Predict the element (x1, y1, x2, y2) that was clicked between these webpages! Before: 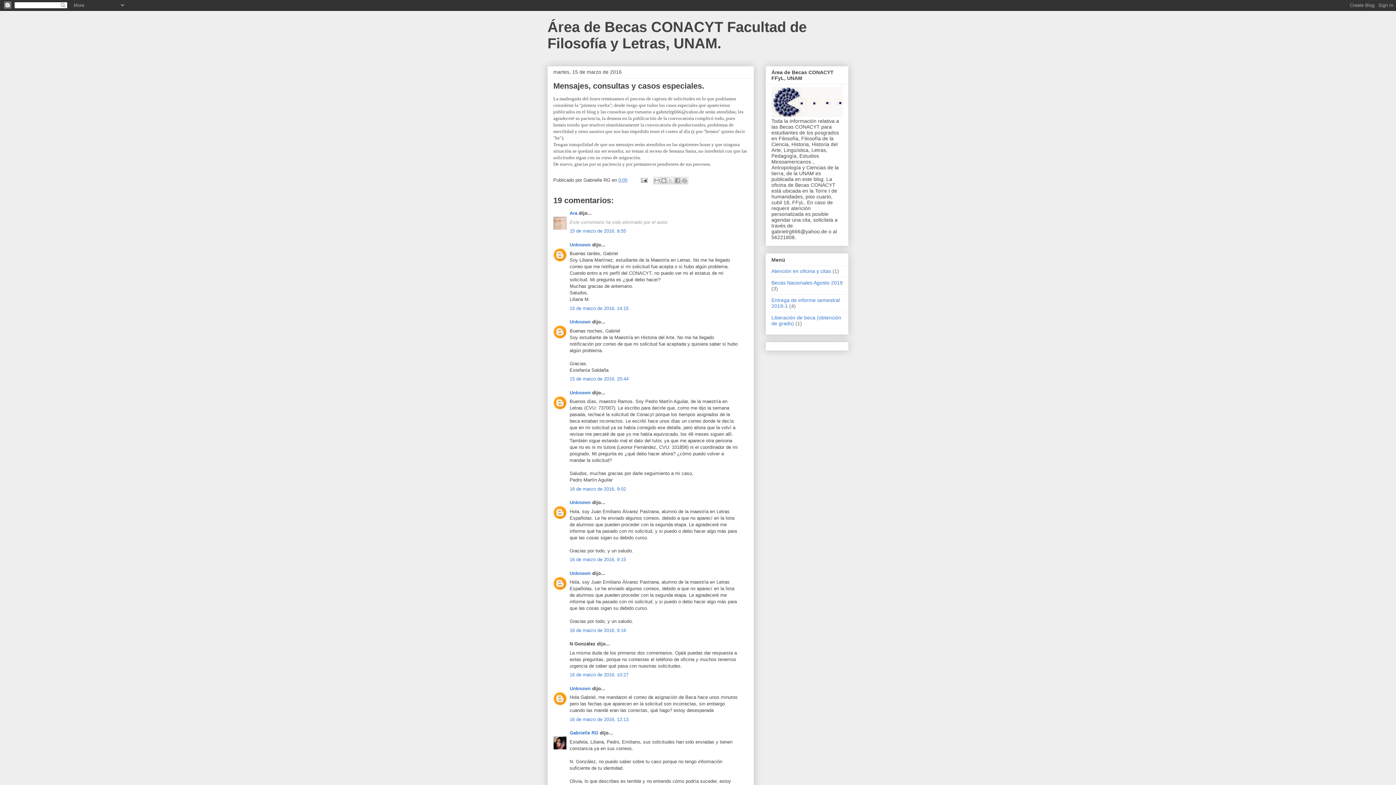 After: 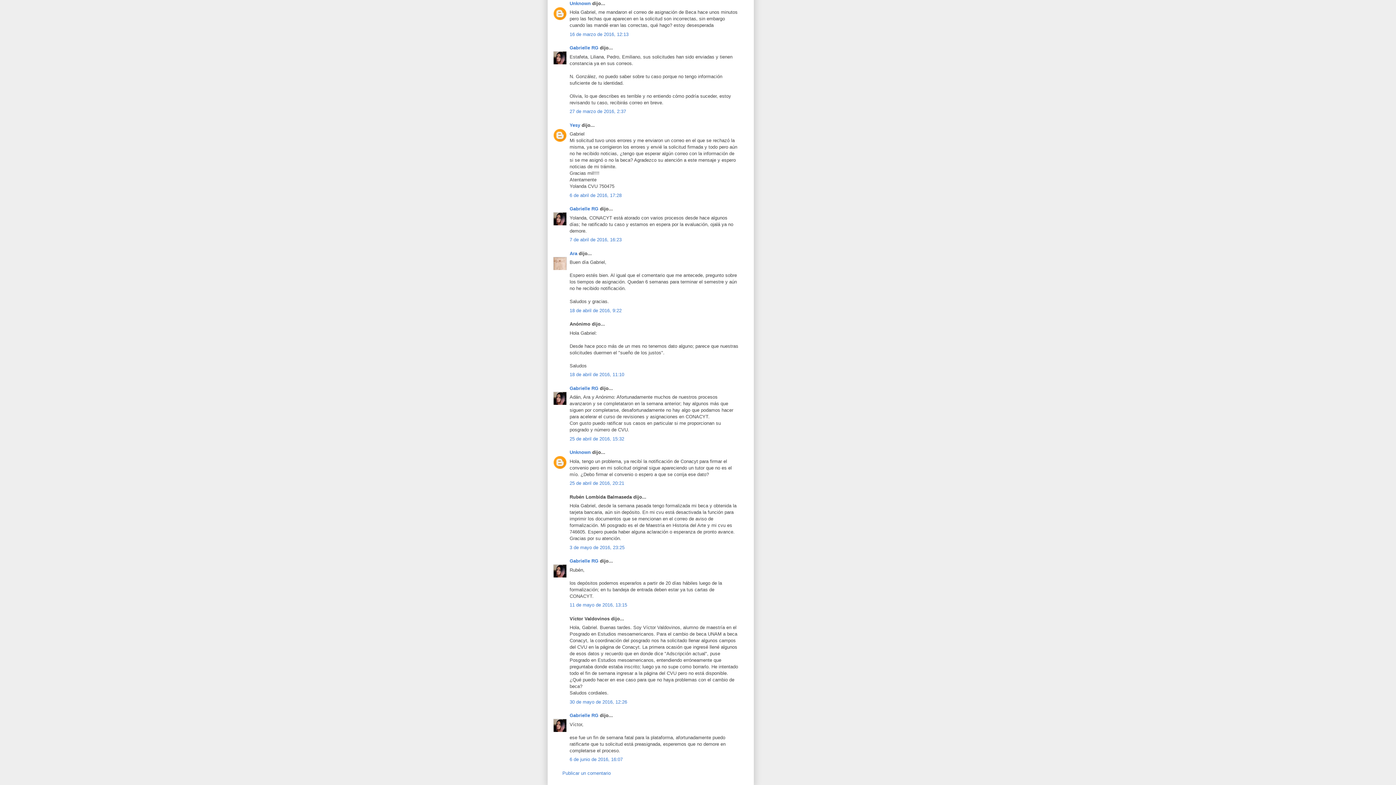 Action: bbox: (569, 716, 628, 722) label: 16 de marzo de 2016, 12:13